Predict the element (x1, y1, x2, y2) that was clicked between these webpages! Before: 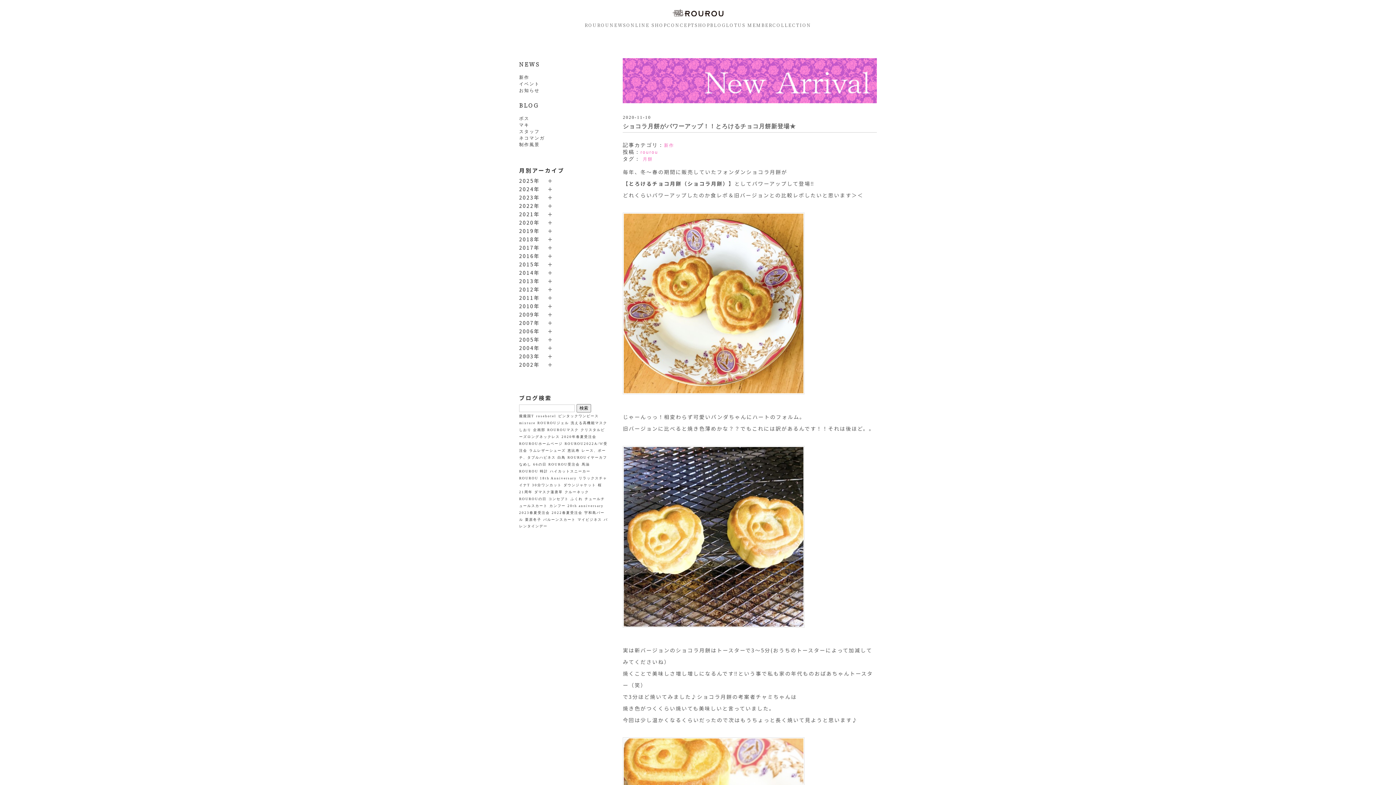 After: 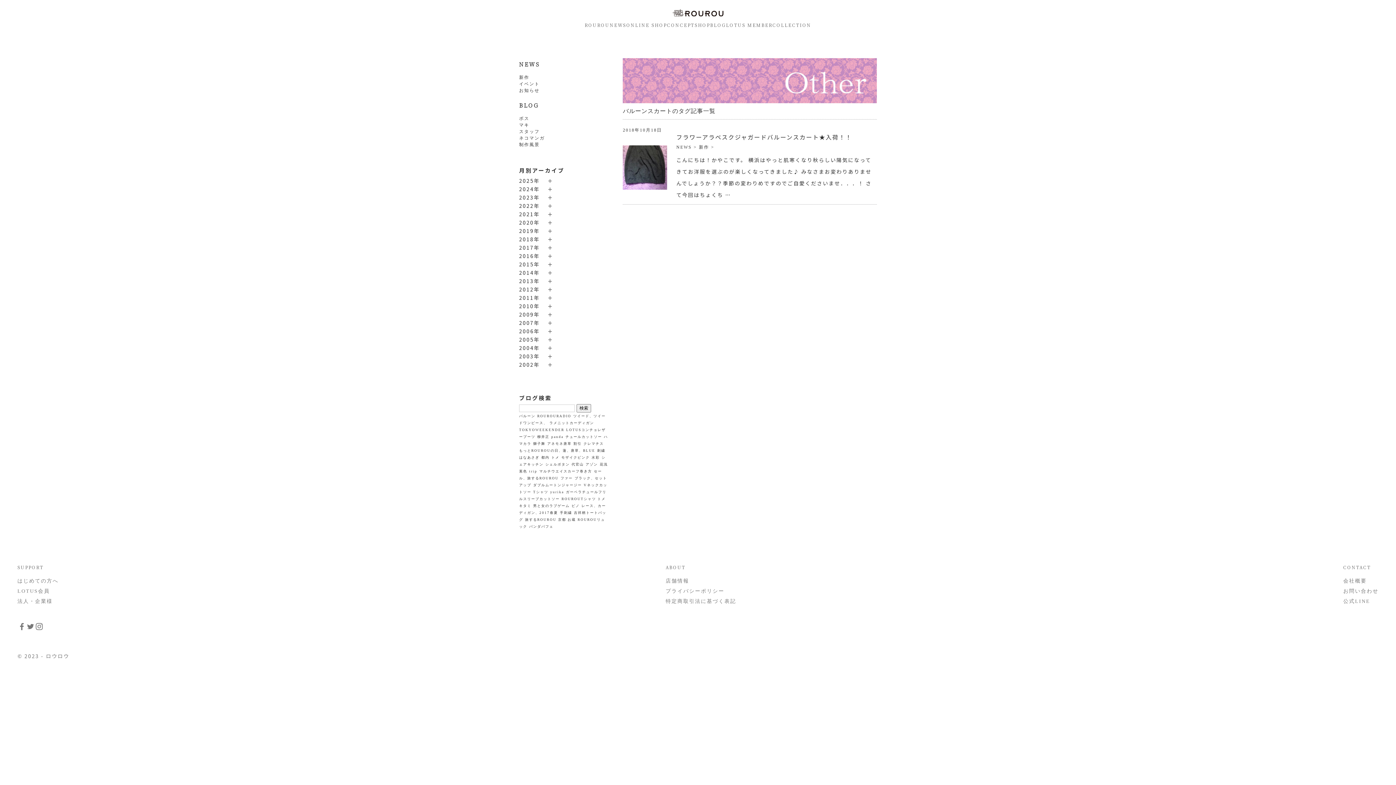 Action: bbox: (543, 518, 575, 521) label: バルーンスカート